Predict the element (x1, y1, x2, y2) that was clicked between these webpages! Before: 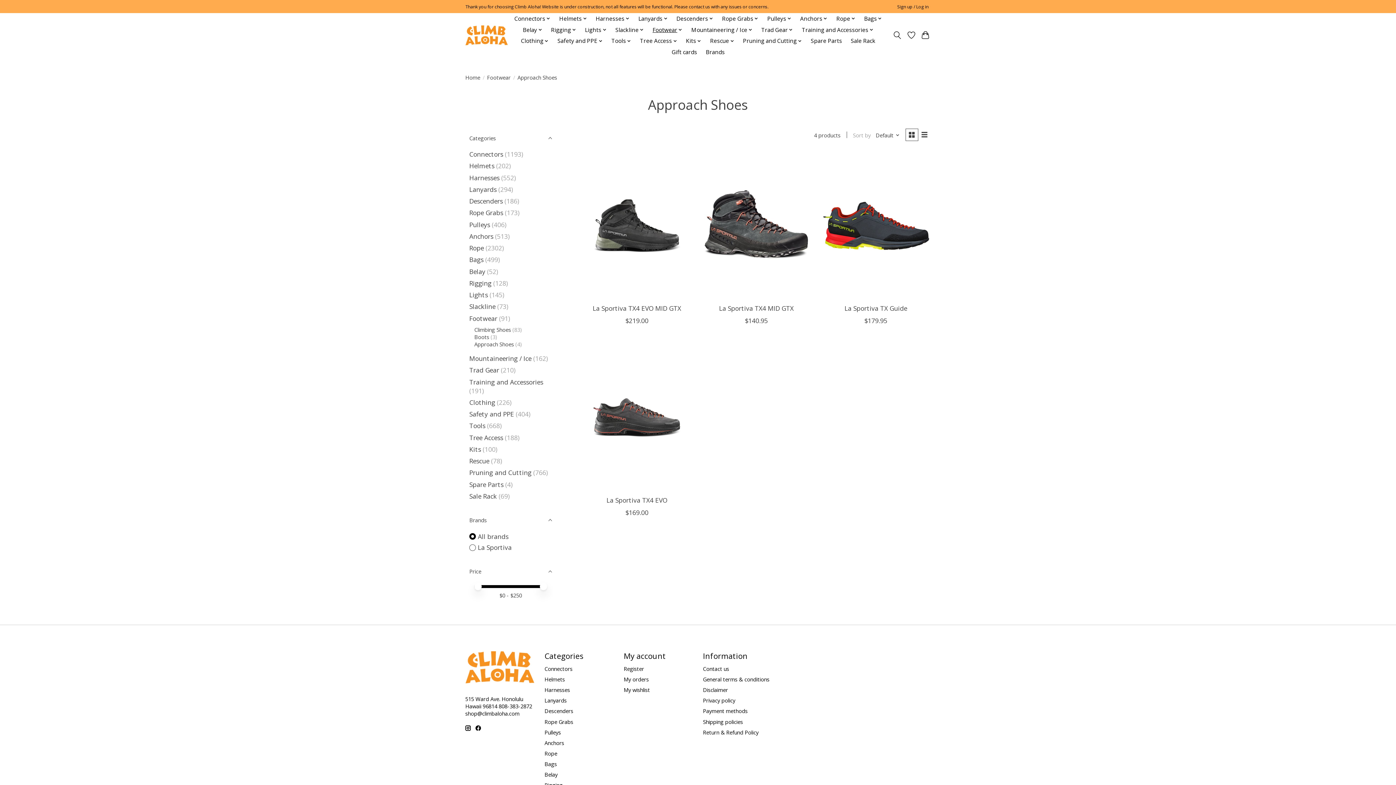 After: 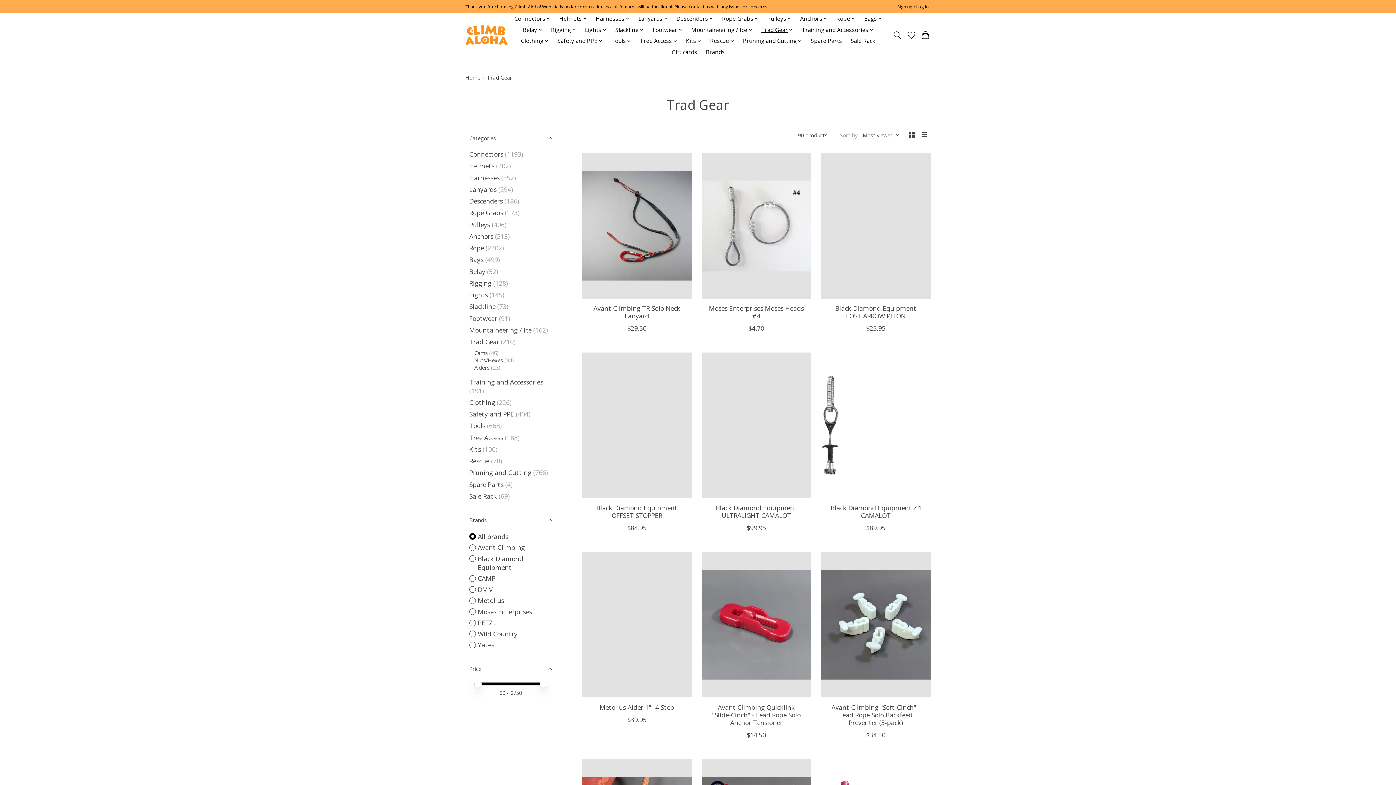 Action: bbox: (758, 24, 795, 35) label: Trad Gear